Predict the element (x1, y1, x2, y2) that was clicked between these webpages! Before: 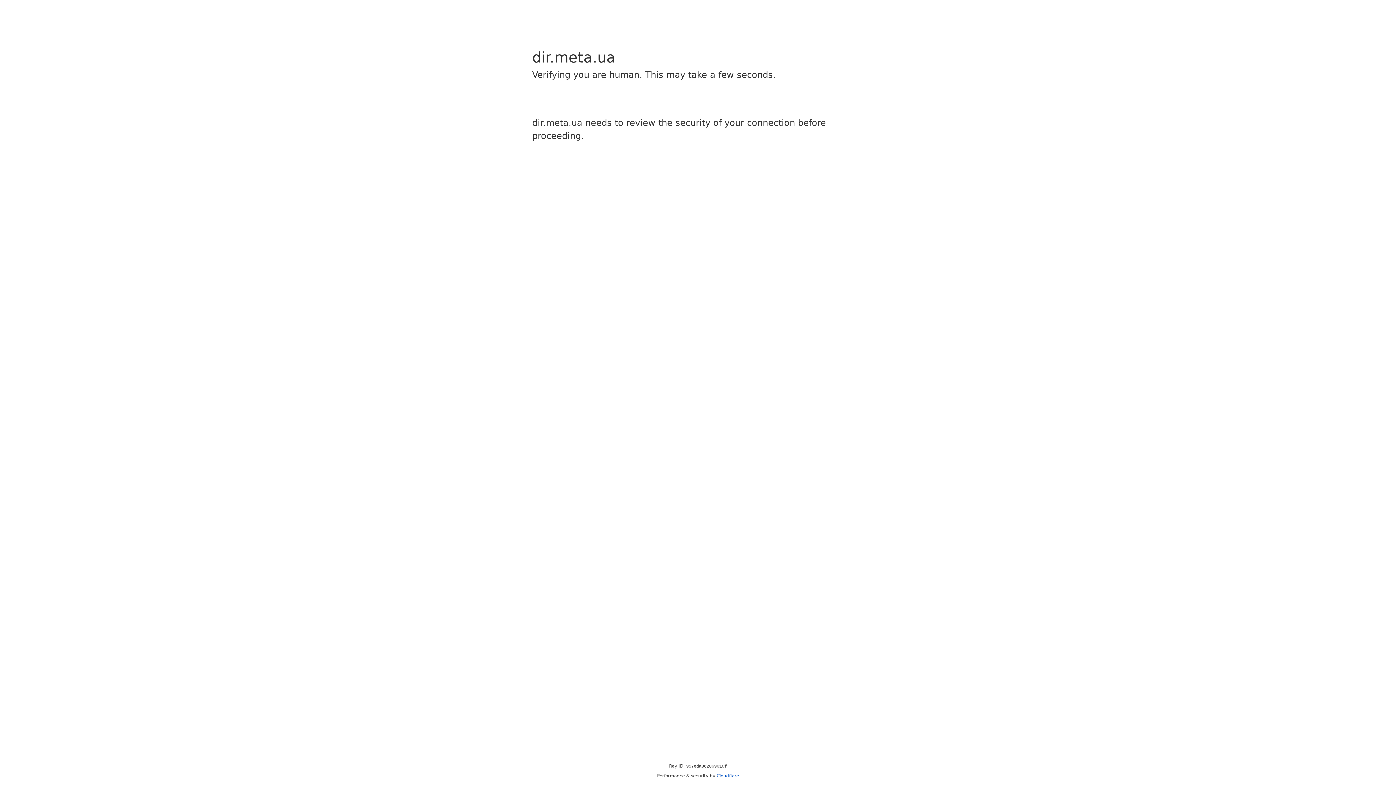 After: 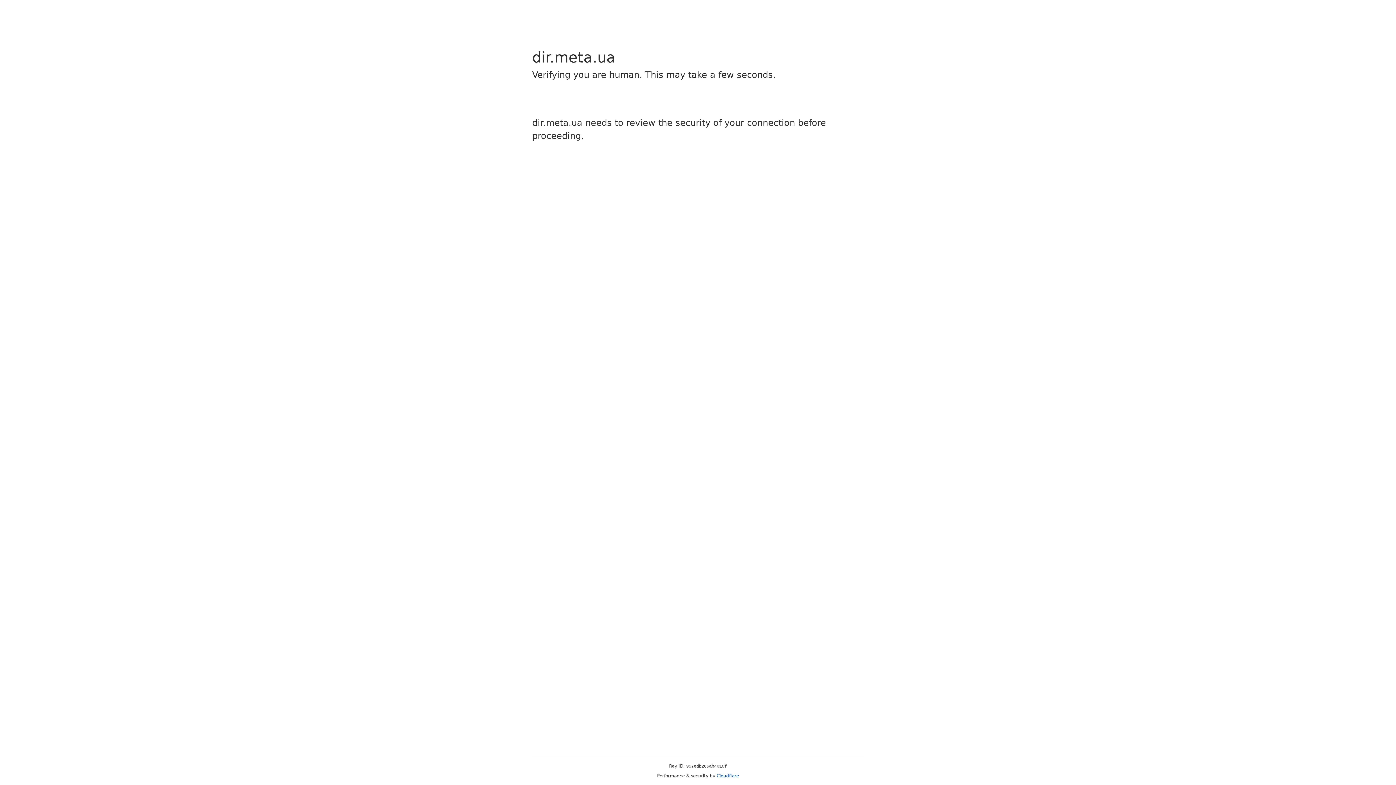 Action: bbox: (716, 773, 739, 778) label: Cloudflare